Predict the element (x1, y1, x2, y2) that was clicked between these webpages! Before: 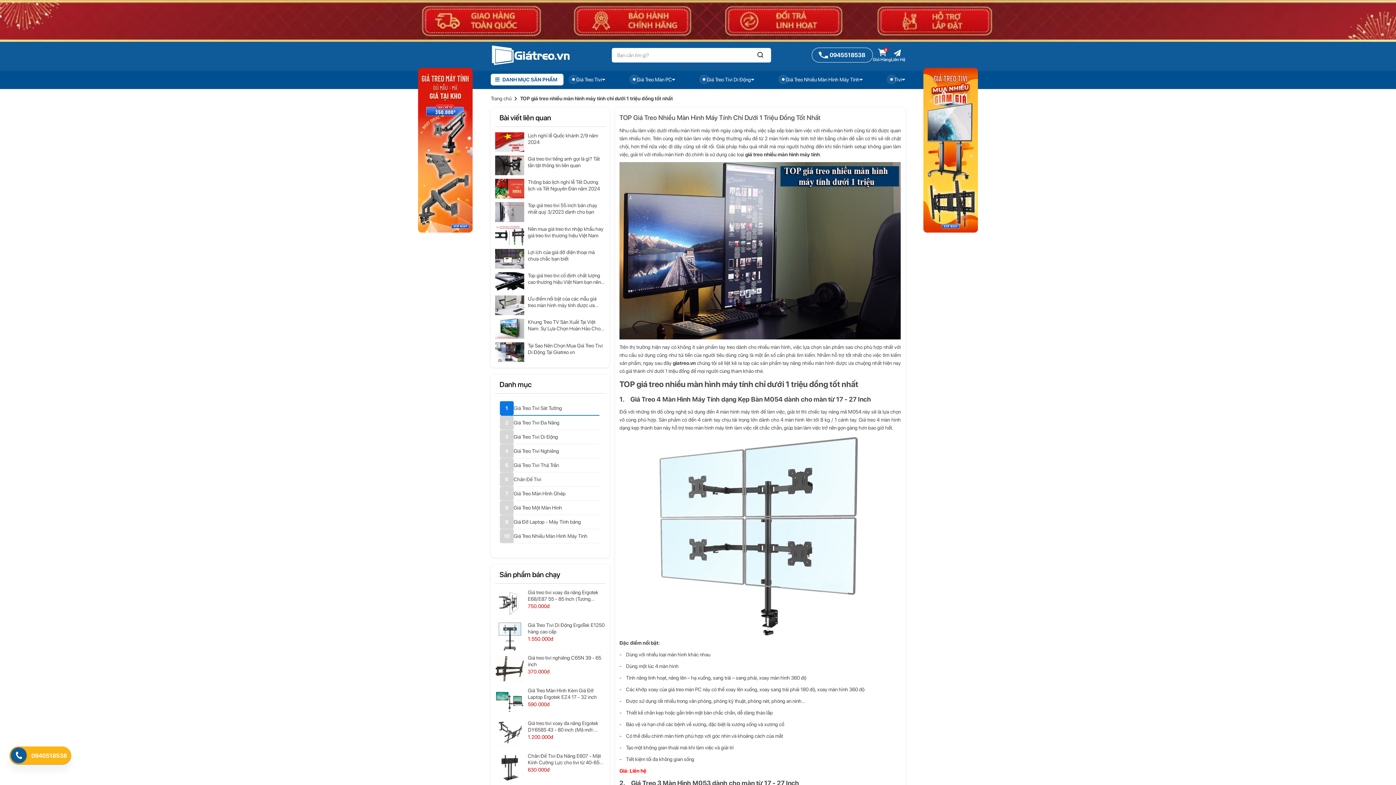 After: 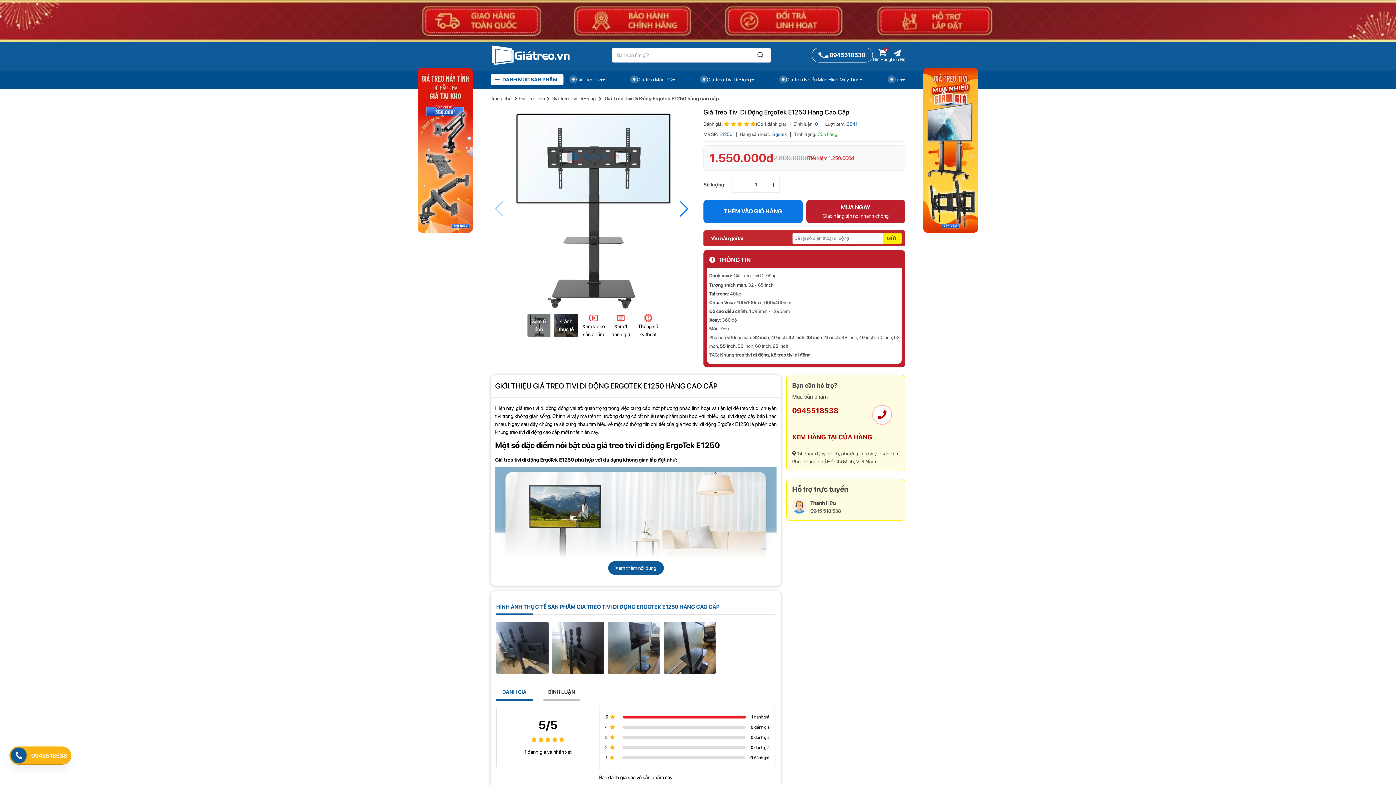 Action: bbox: (495, 622, 524, 651)